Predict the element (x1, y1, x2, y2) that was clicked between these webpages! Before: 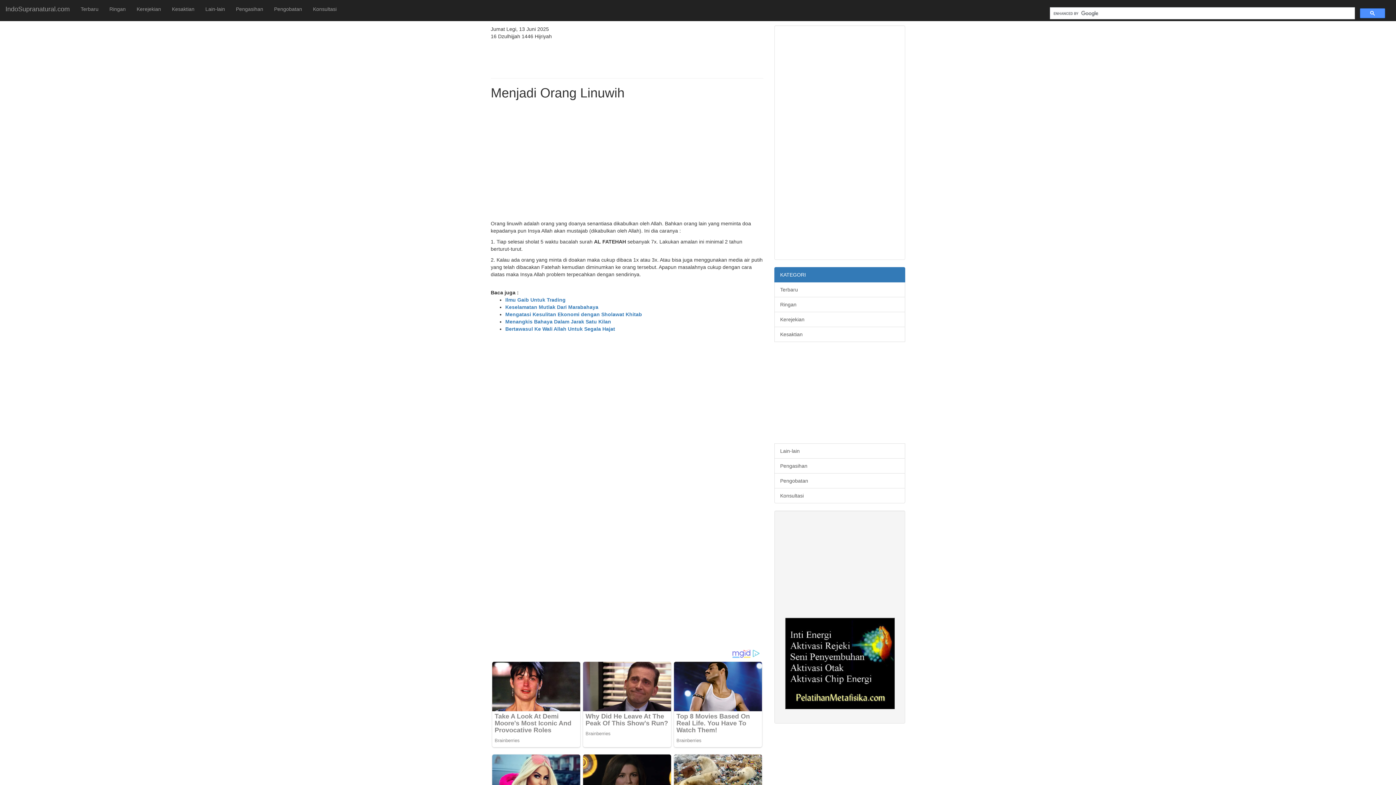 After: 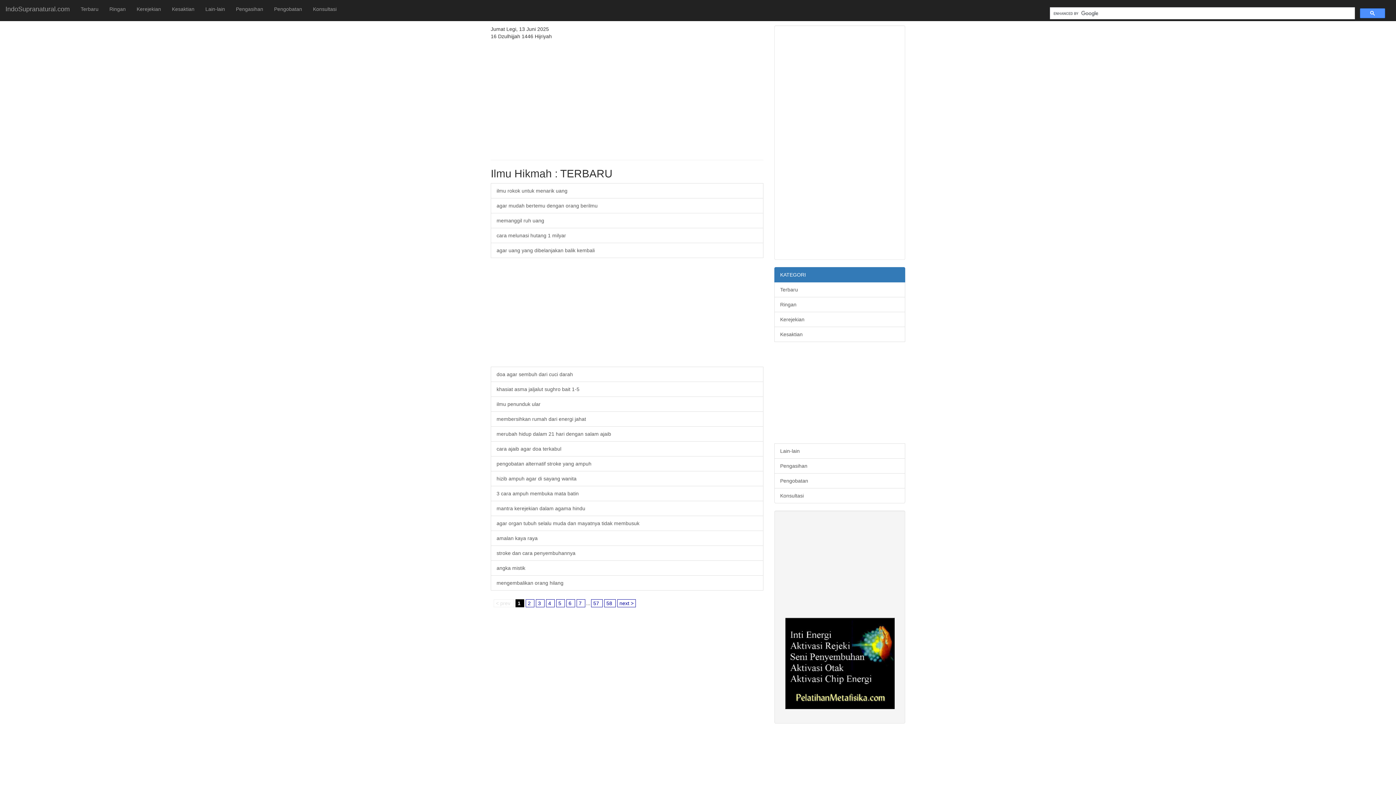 Action: label: Terbaru bbox: (774, 282, 905, 297)